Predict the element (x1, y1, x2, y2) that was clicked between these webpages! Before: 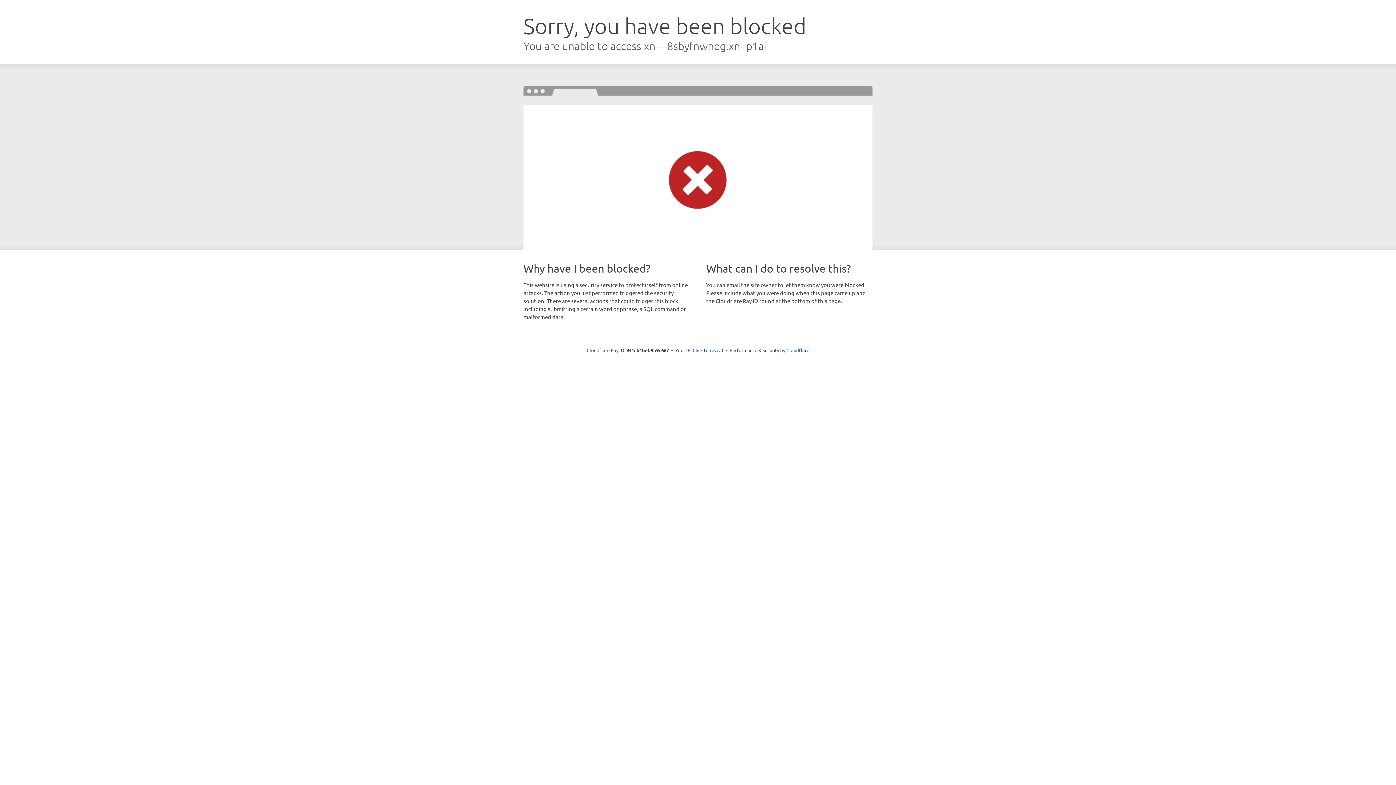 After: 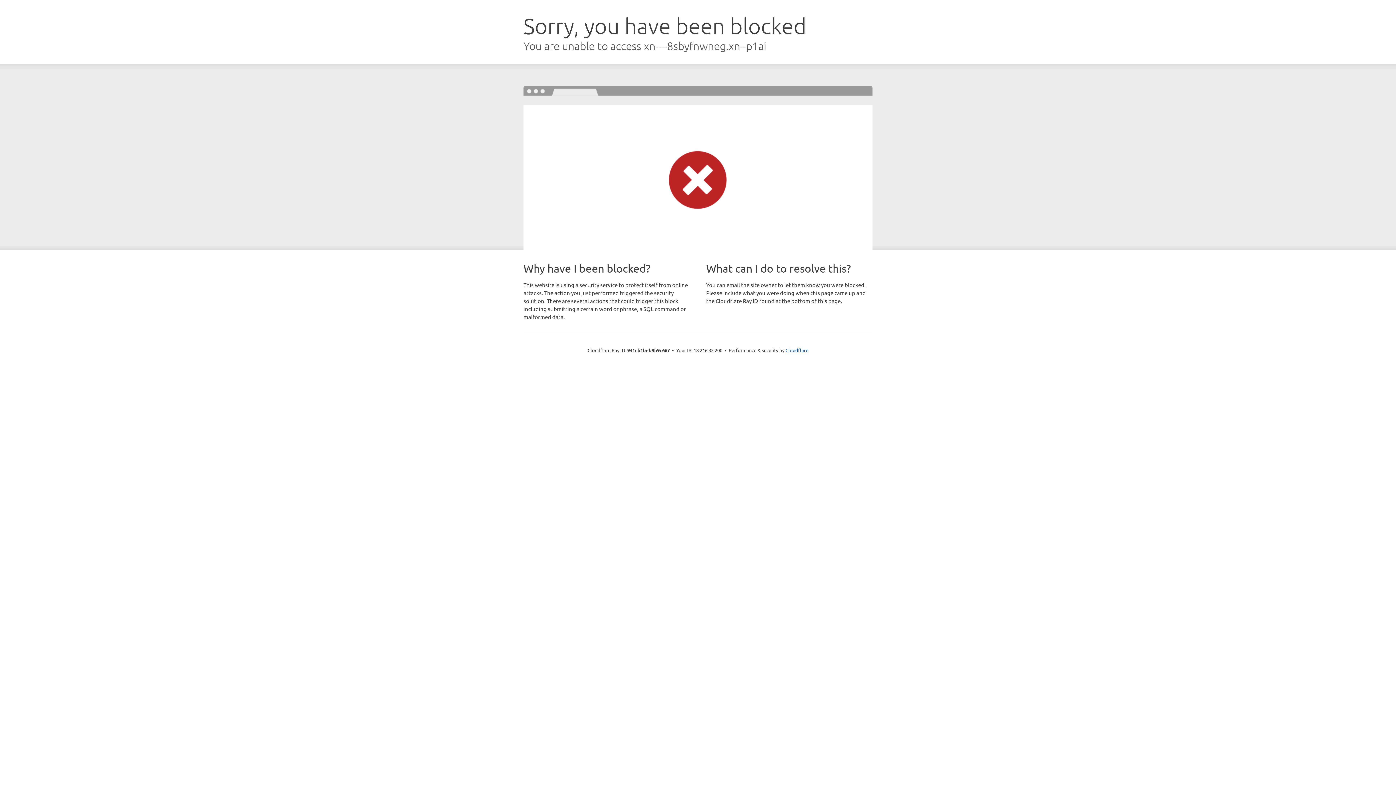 Action: bbox: (692, 346, 723, 353) label: Click to reveal